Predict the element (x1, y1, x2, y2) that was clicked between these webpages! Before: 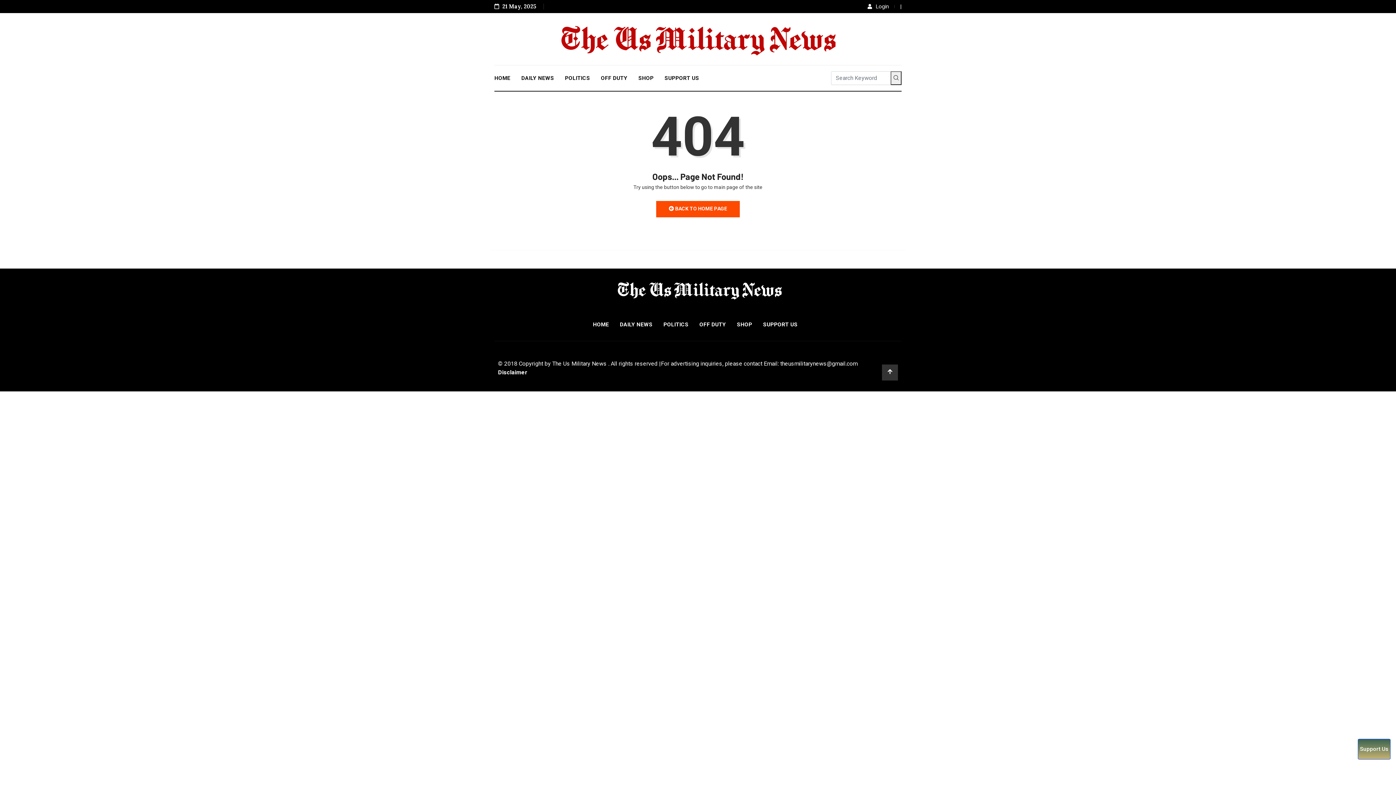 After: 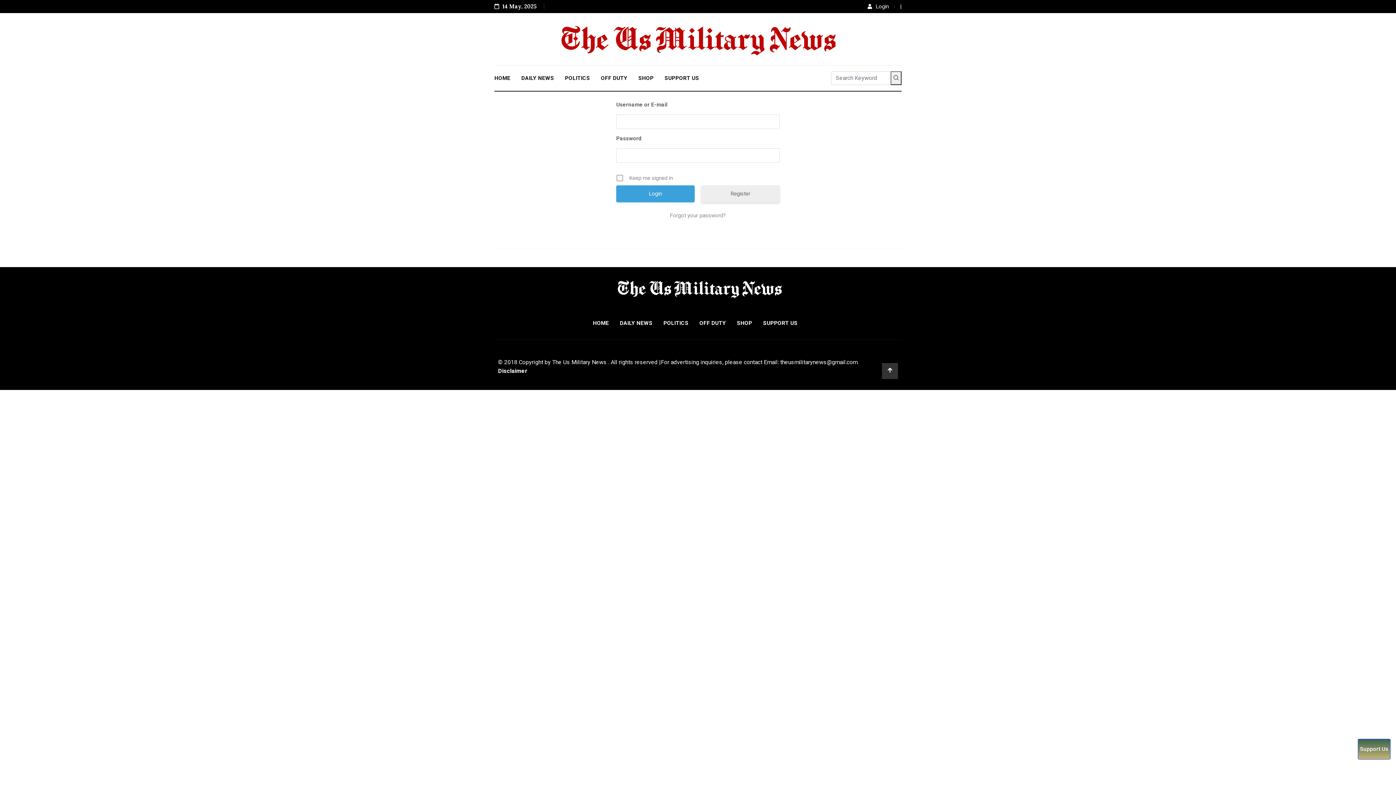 Action: label: Login bbox: (867, 3, 889, 9)